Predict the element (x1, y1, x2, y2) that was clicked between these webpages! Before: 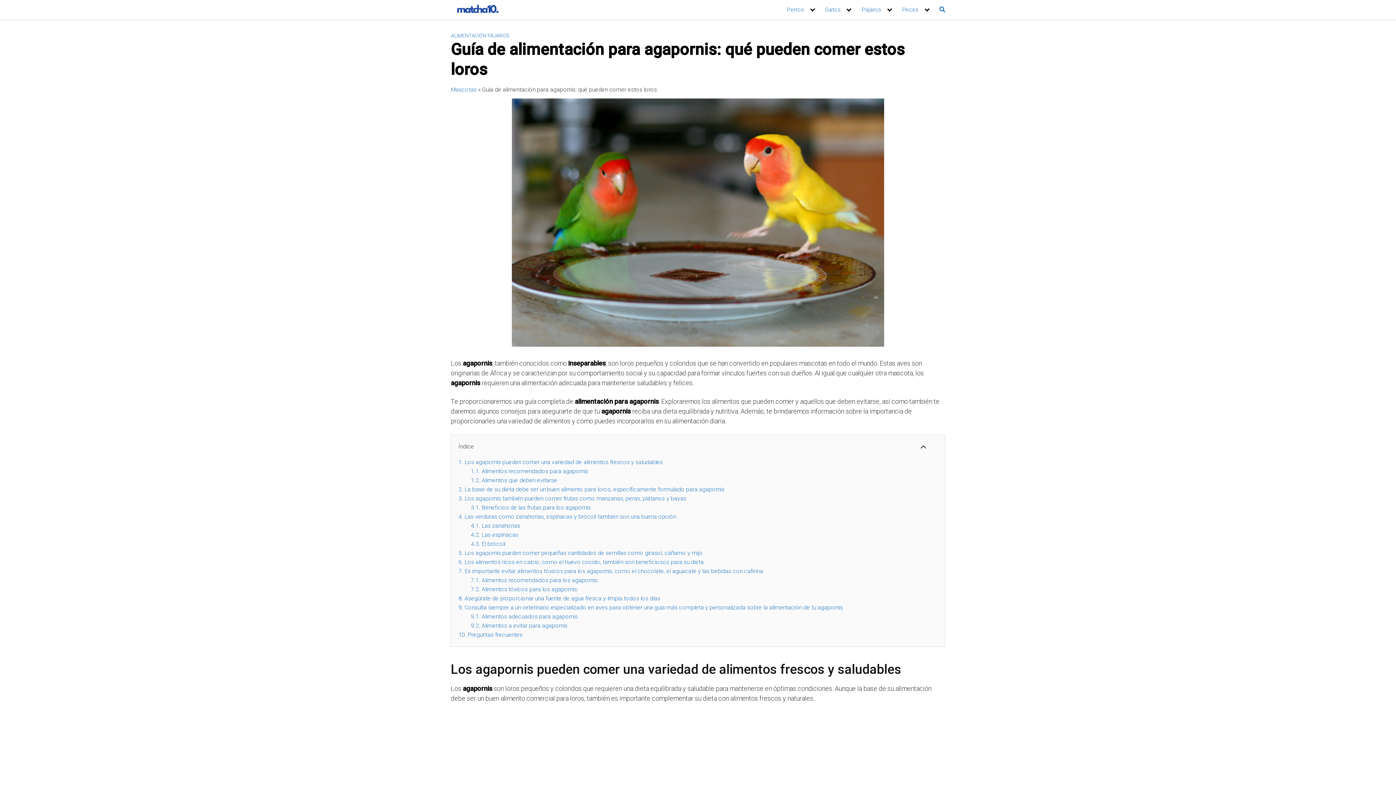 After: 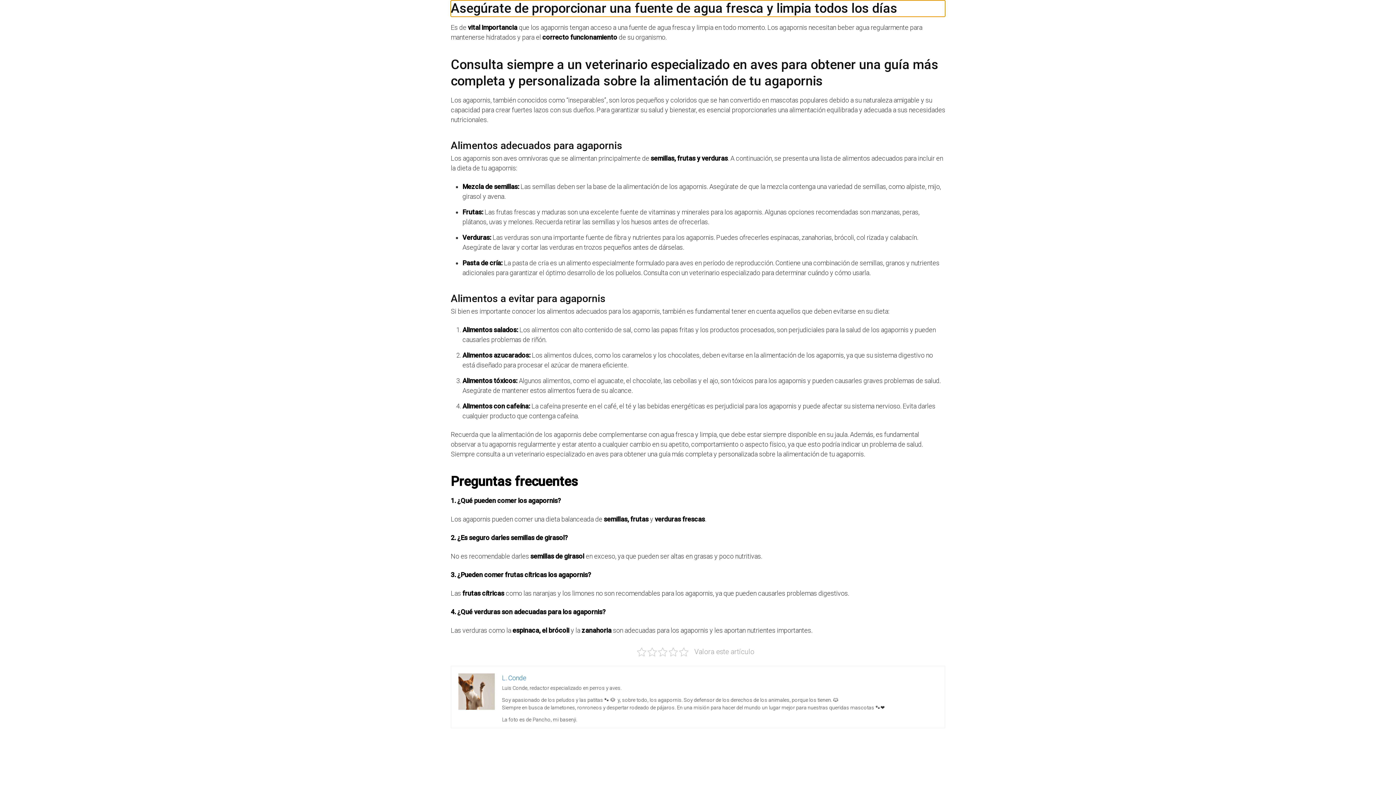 Action: label: 8. Asegúrate de proporcionar una fuente de agua fresca y limpia todos los días bbox: (458, 595, 660, 602)